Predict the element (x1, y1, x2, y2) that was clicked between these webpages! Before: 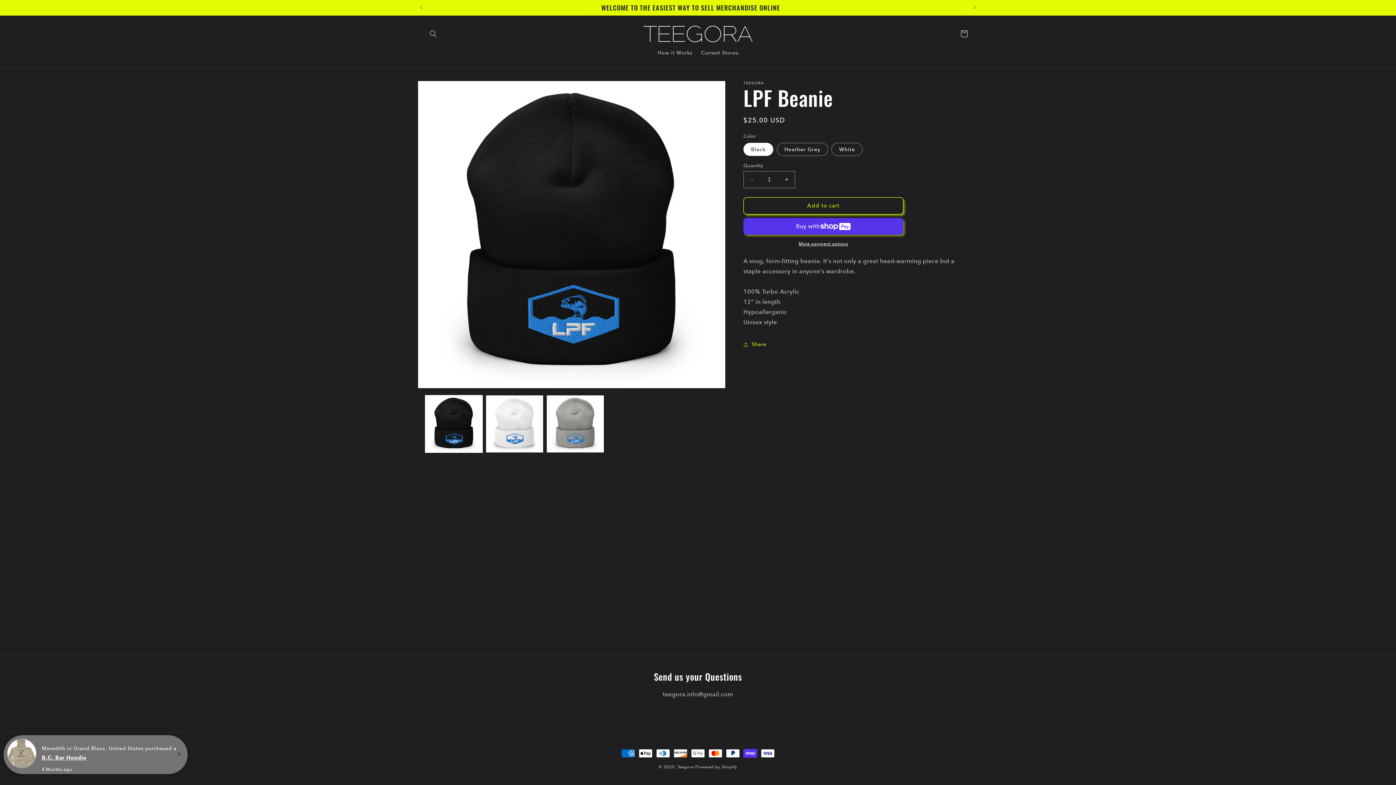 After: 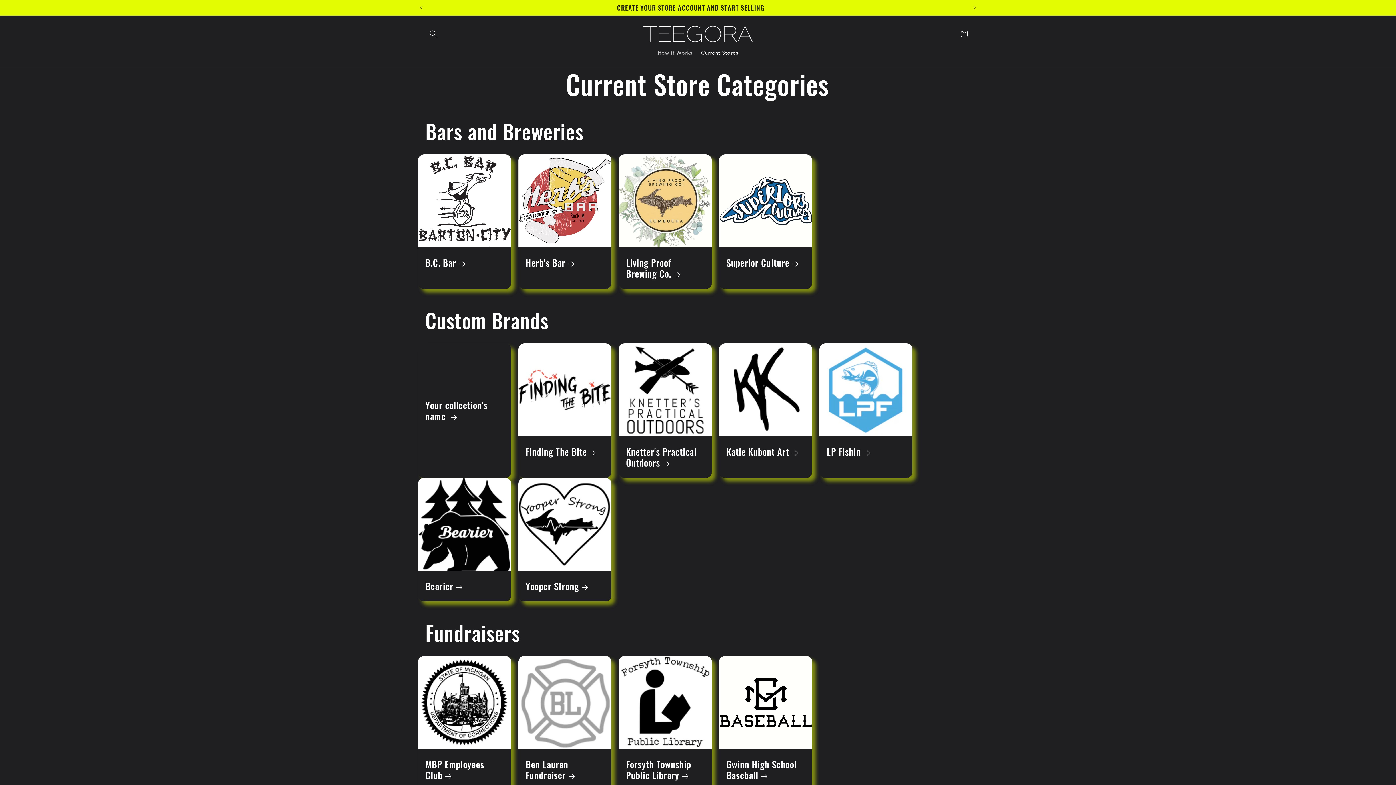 Action: label: Current Stores bbox: (696, 44, 742, 60)